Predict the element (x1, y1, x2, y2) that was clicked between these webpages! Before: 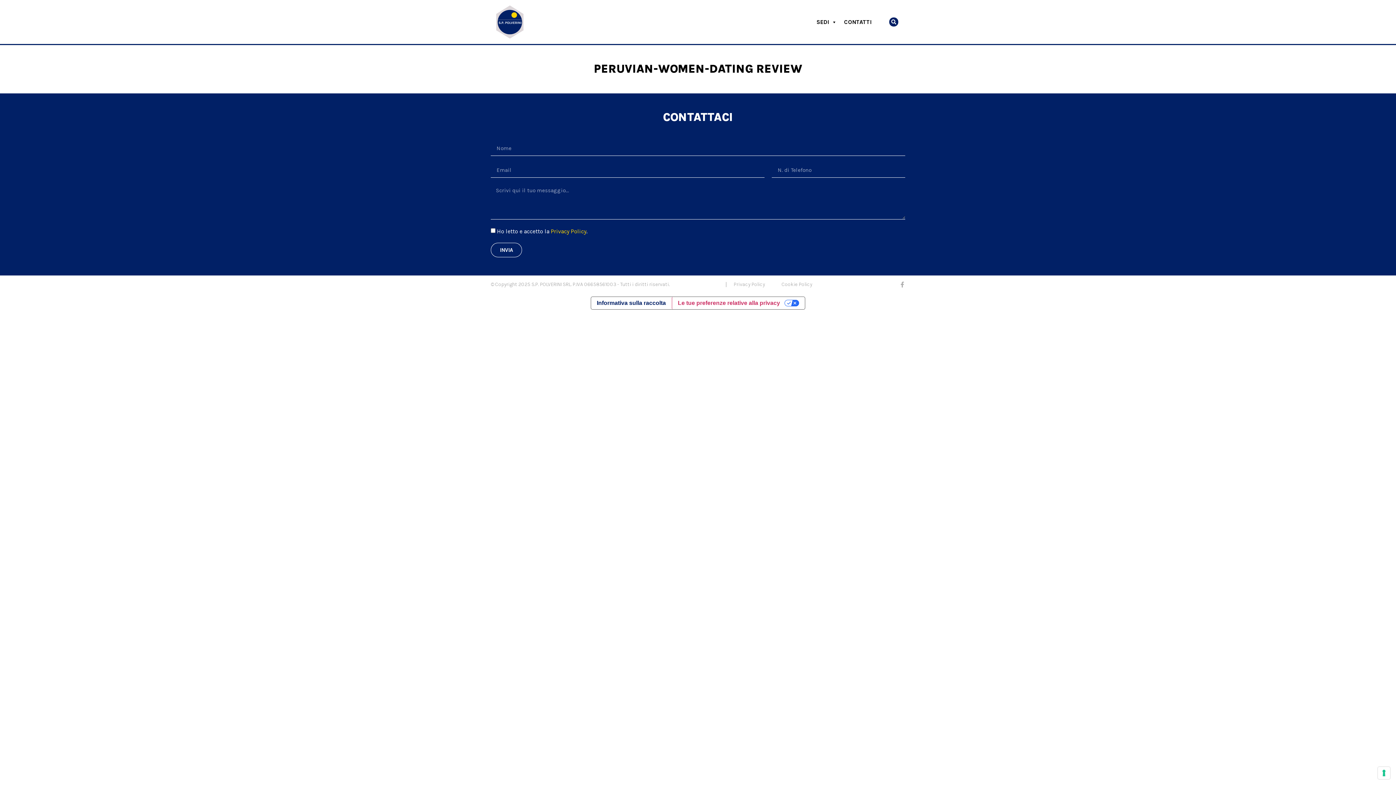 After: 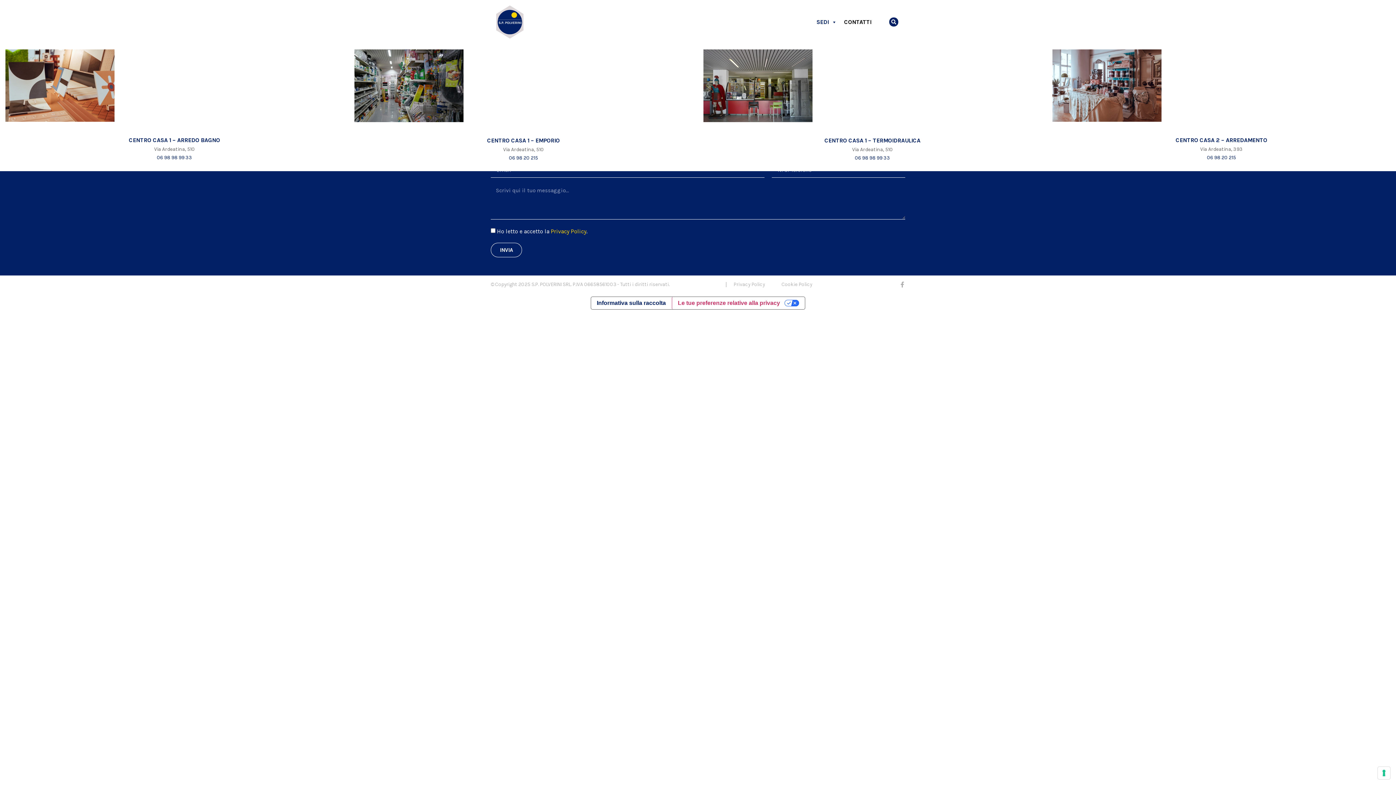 Action: label: SEDI bbox: (813, 14, 840, 29)